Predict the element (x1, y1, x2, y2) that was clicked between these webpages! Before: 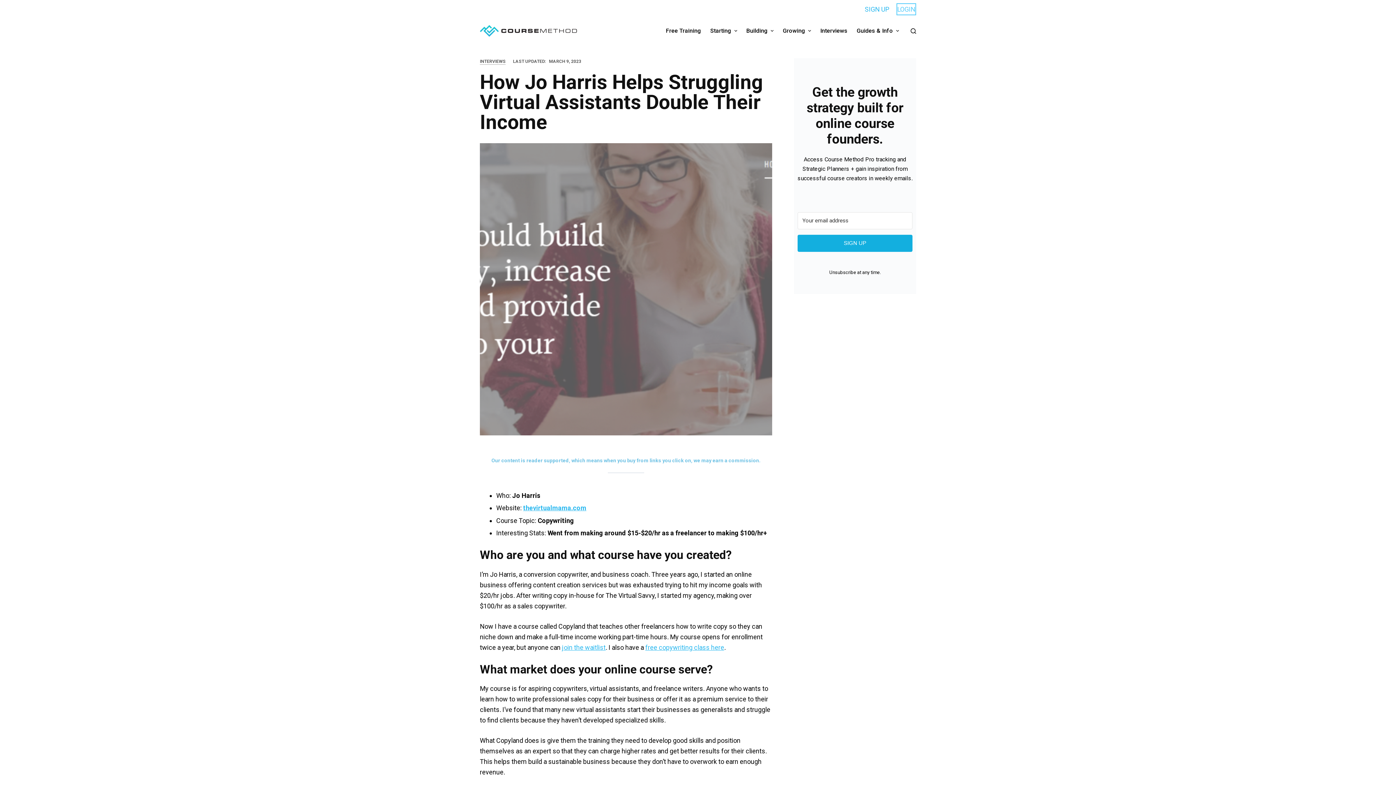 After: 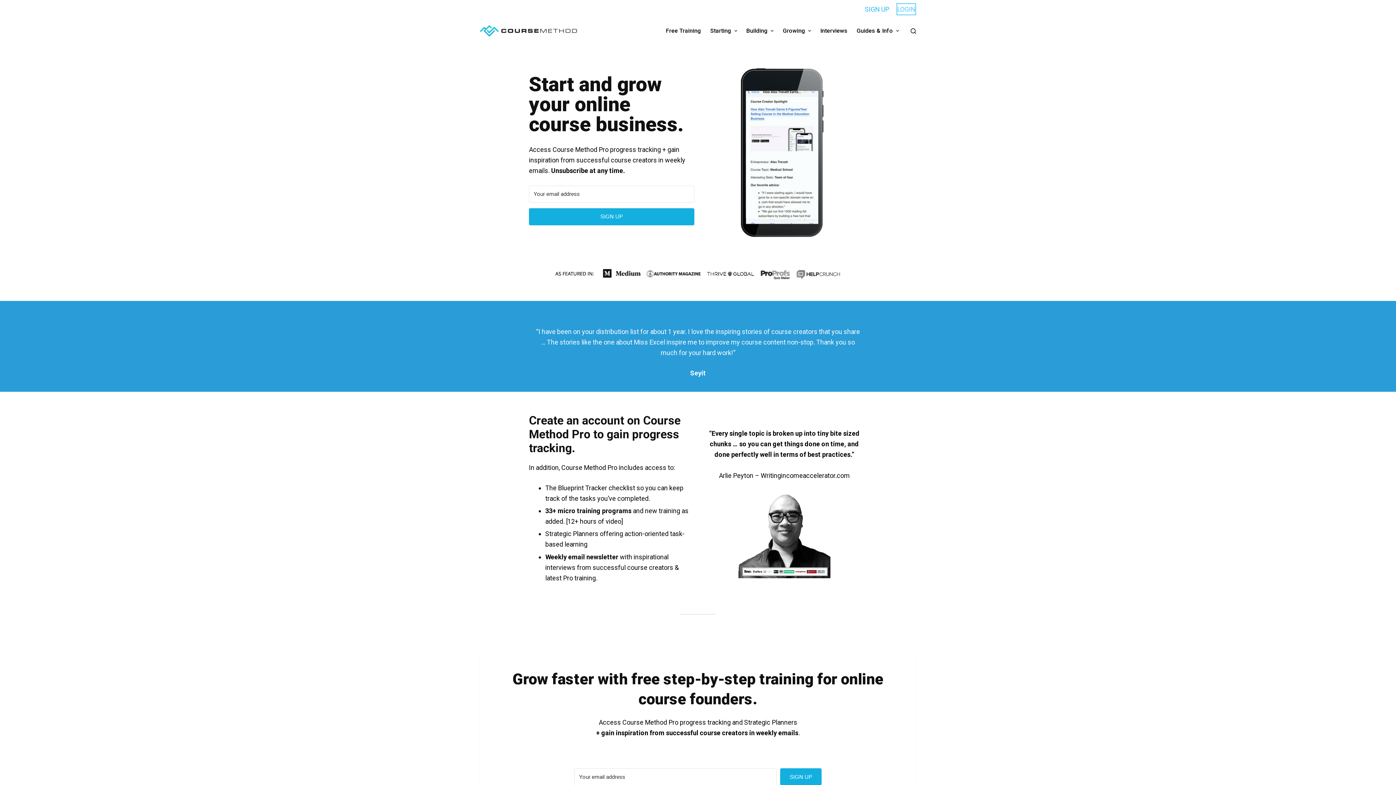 Action: bbox: (865, 3, 889, 14) label: SIGN UP